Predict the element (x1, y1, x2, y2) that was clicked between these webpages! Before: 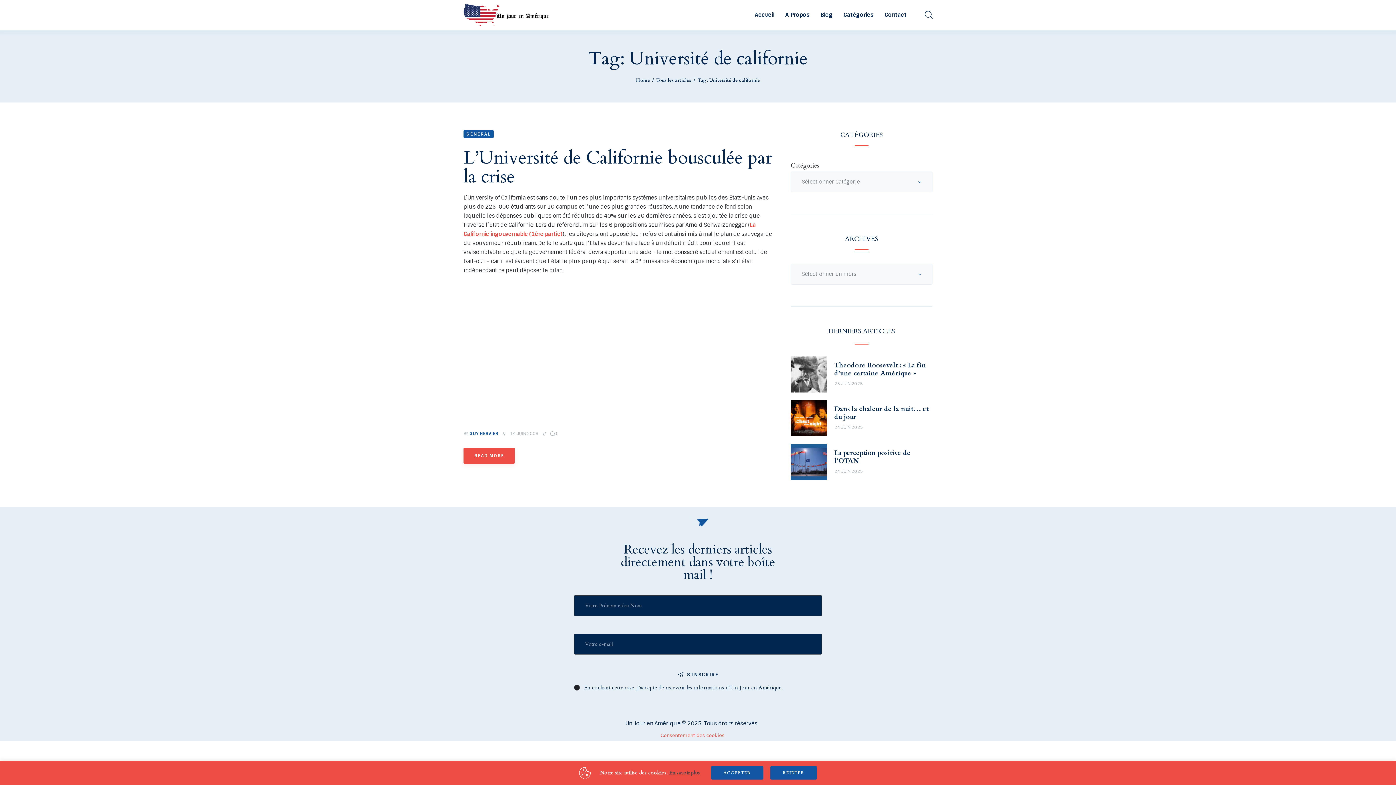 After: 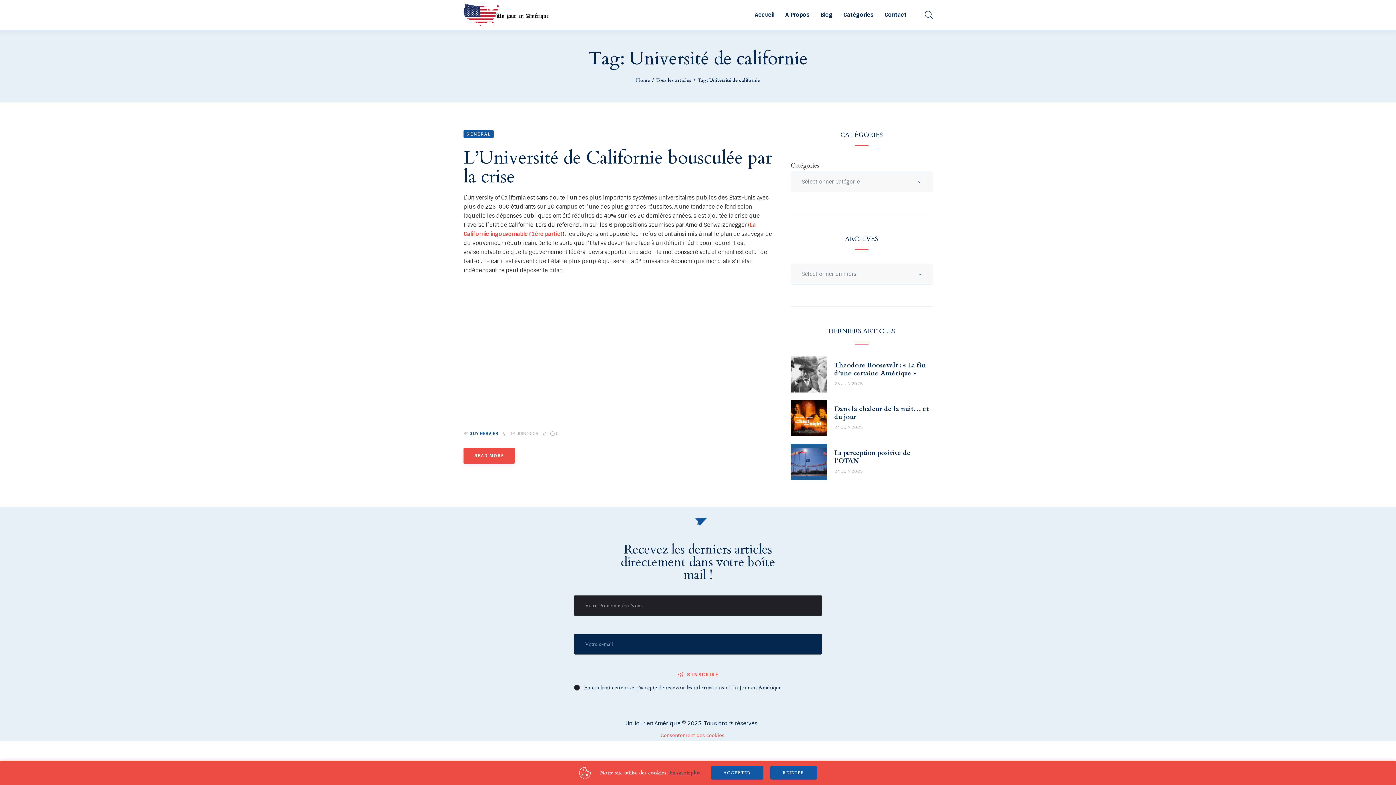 Action: label: S'INSCRIRE bbox: (574, 665, 822, 684)